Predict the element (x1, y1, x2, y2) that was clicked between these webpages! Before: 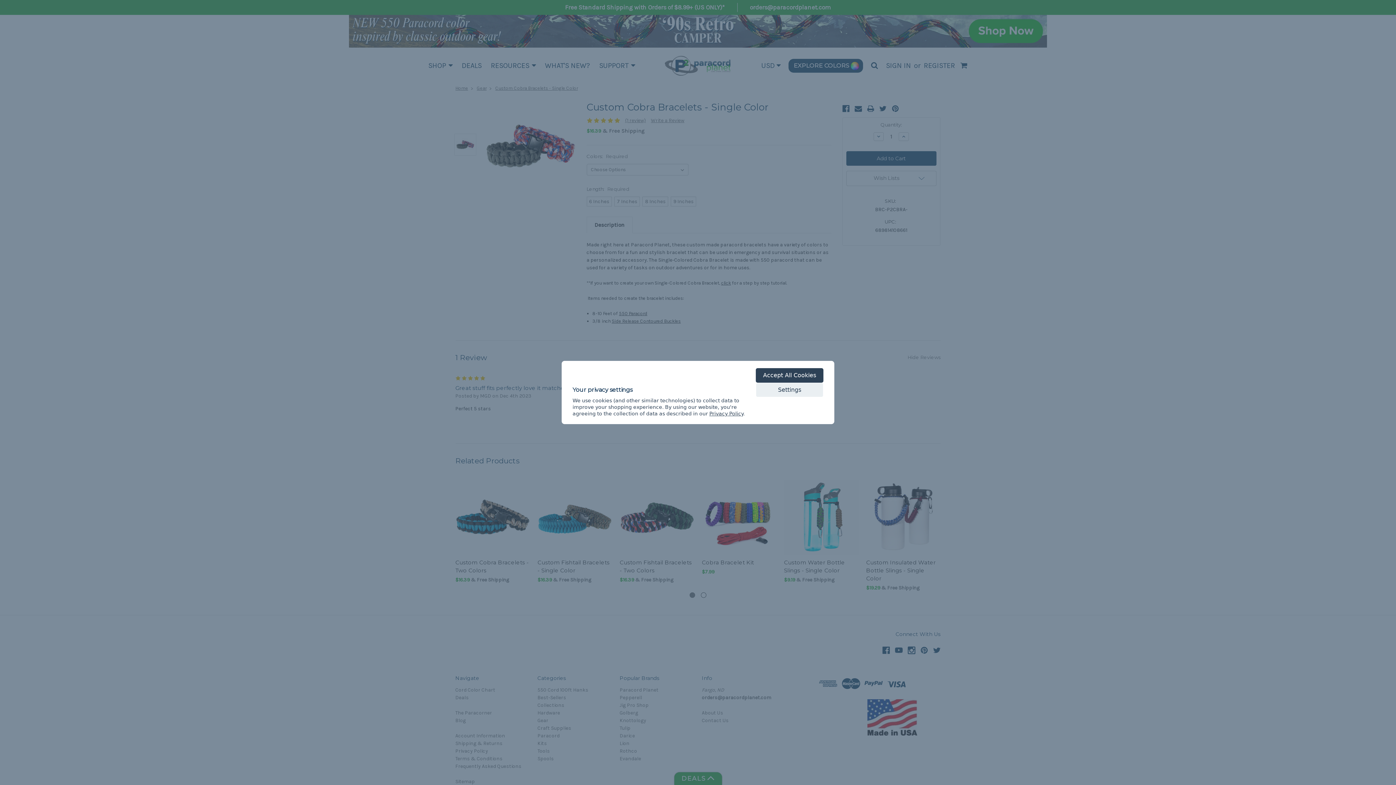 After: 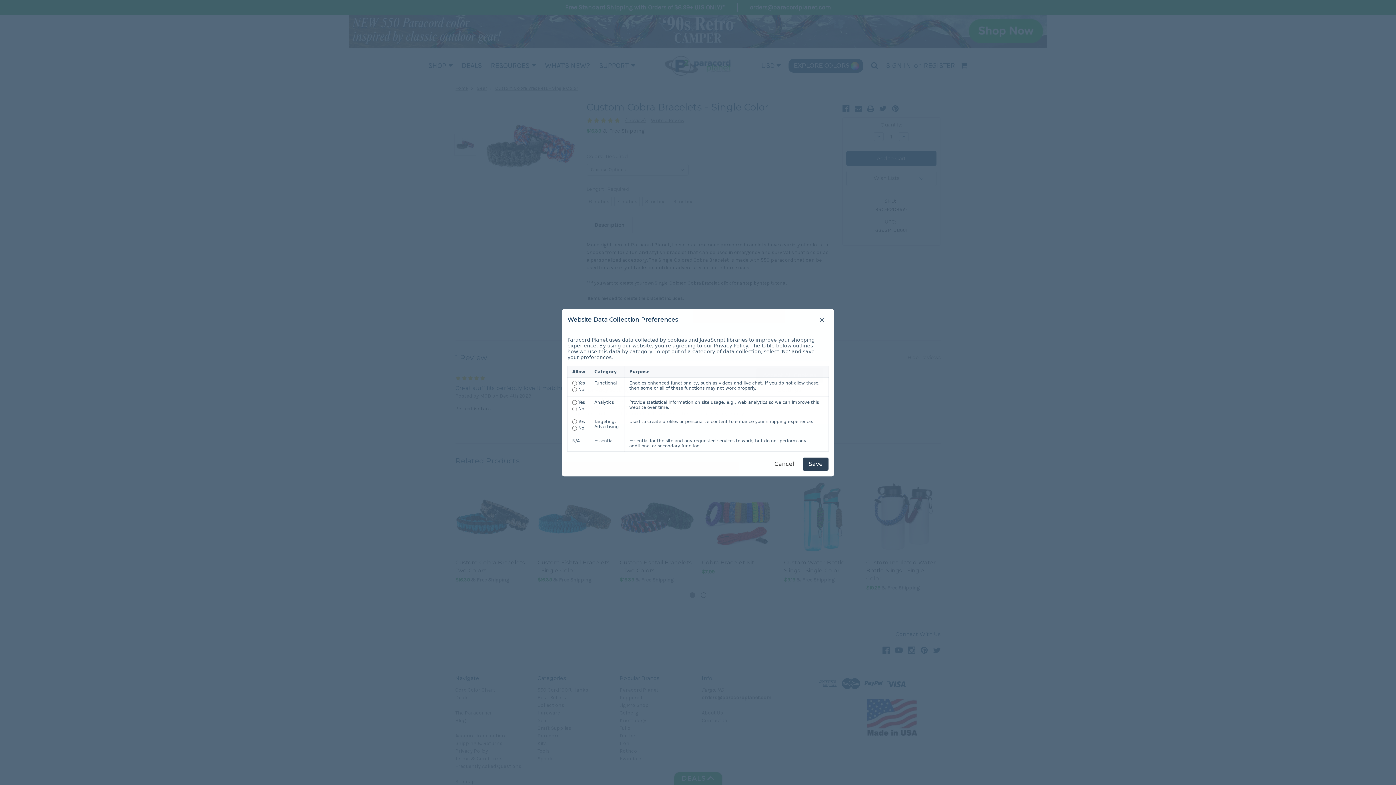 Action: bbox: (756, 382, 823, 397) label: Settings